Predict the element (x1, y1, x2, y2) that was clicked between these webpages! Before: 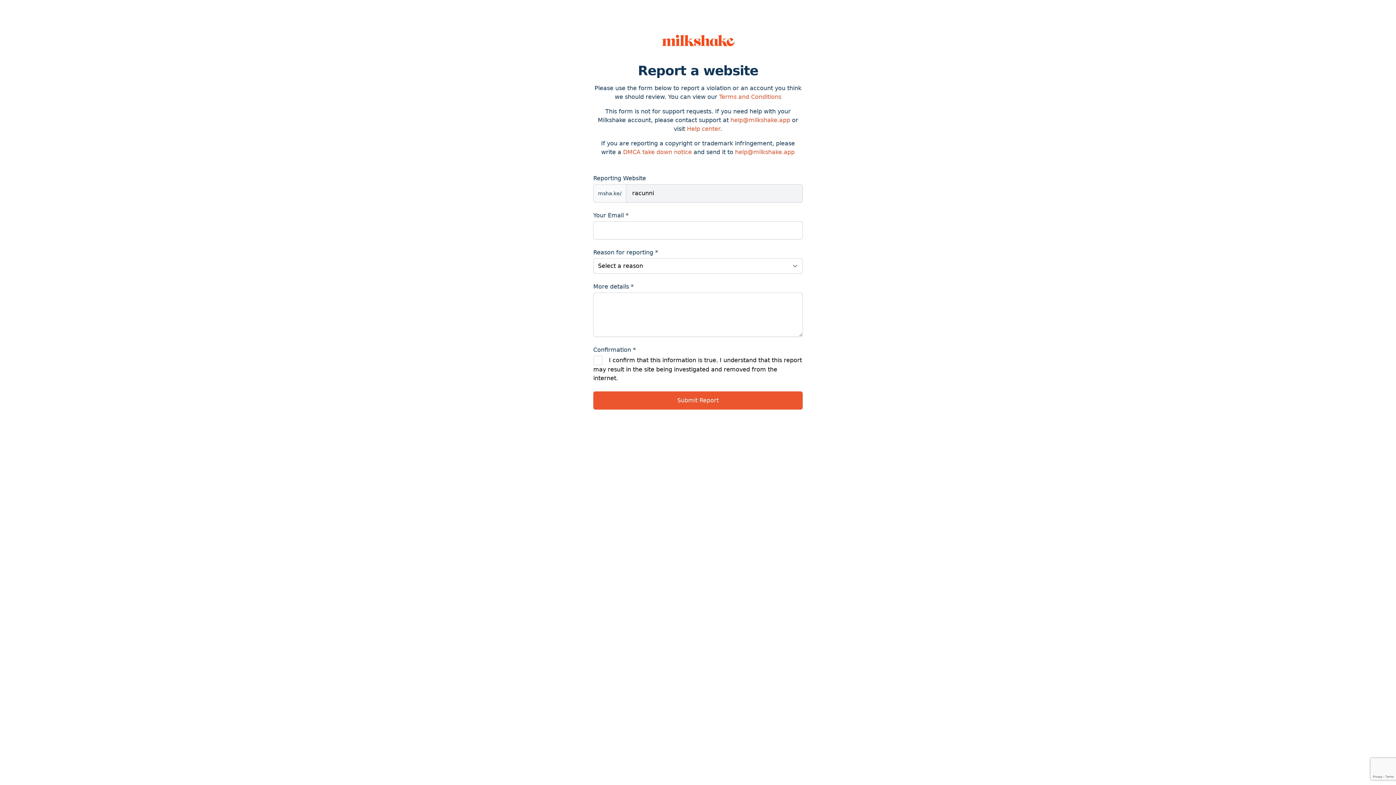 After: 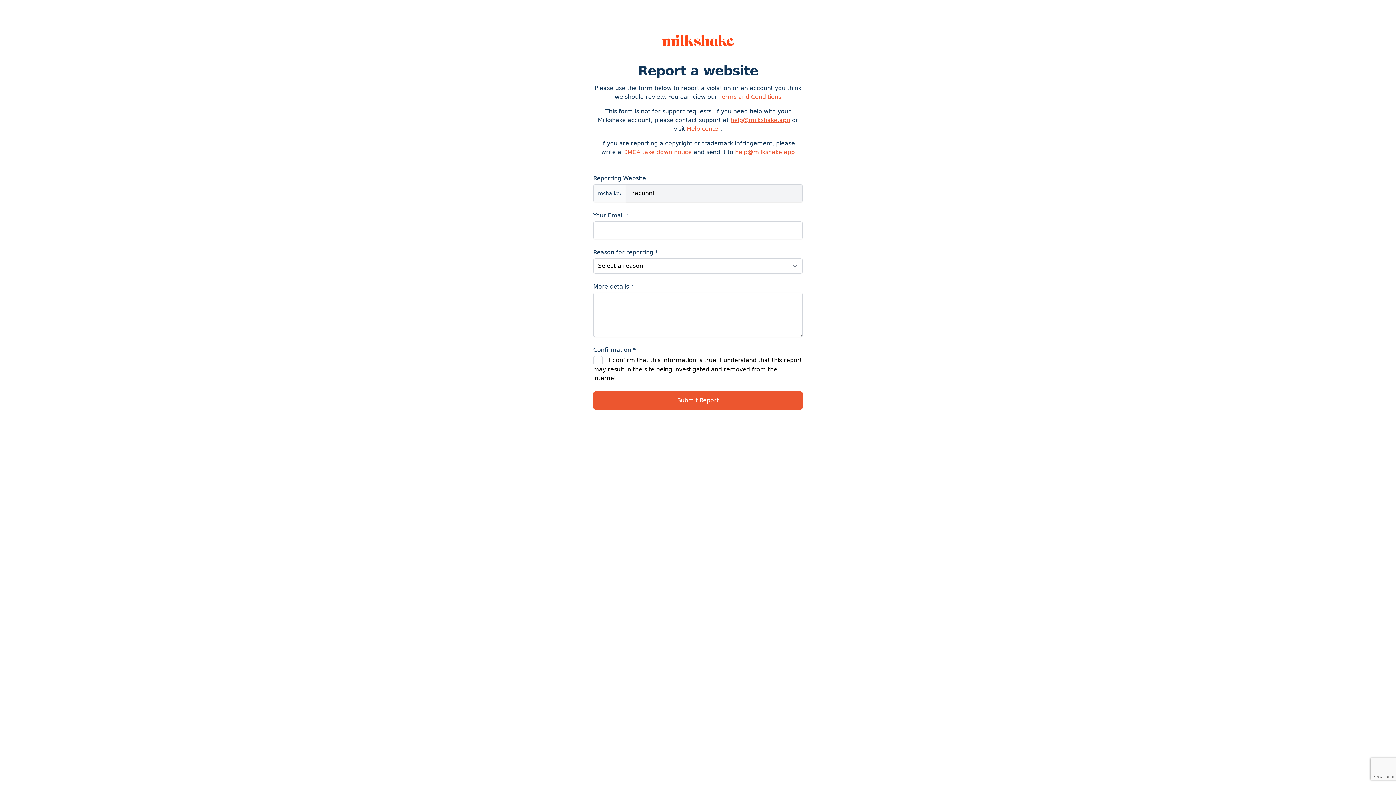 Action: bbox: (730, 116, 790, 123) label: help@milkshake.app